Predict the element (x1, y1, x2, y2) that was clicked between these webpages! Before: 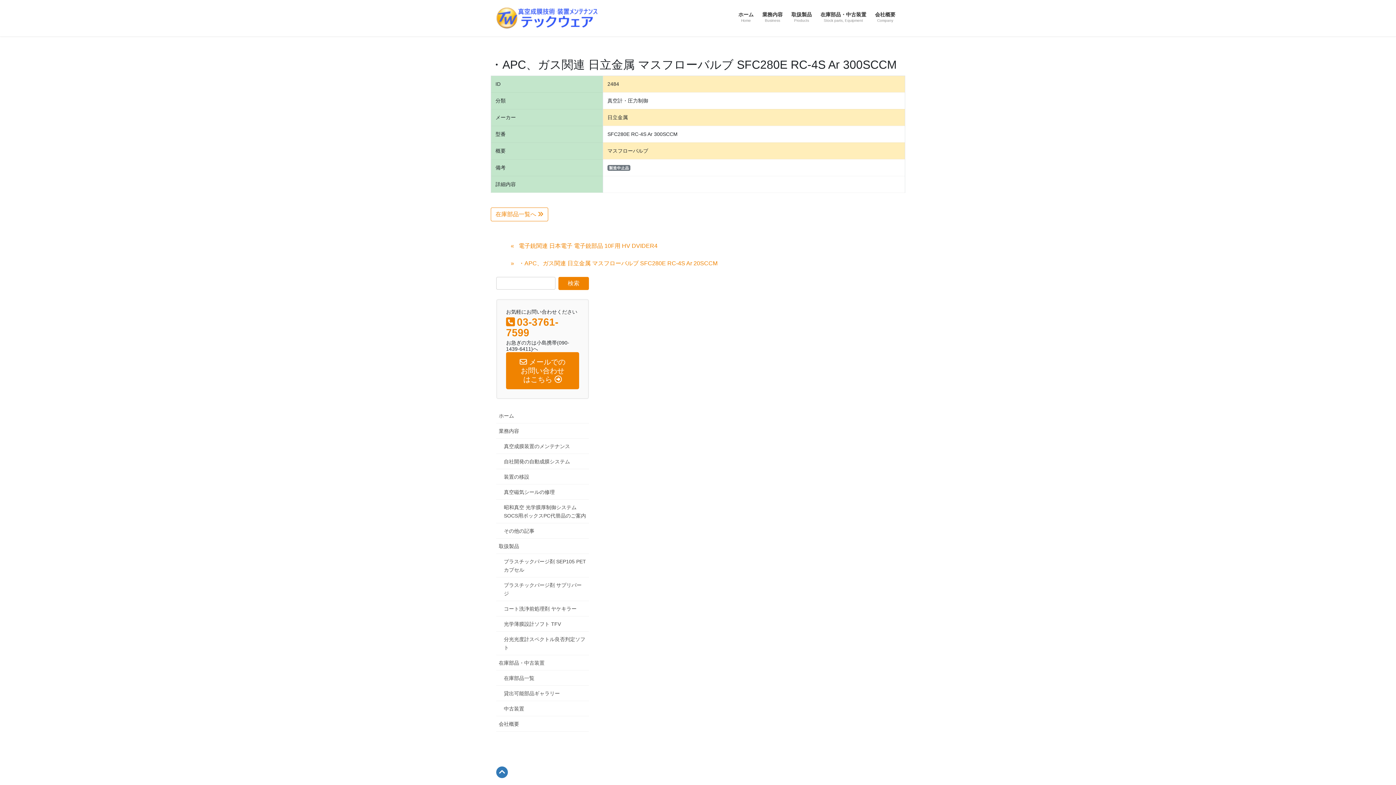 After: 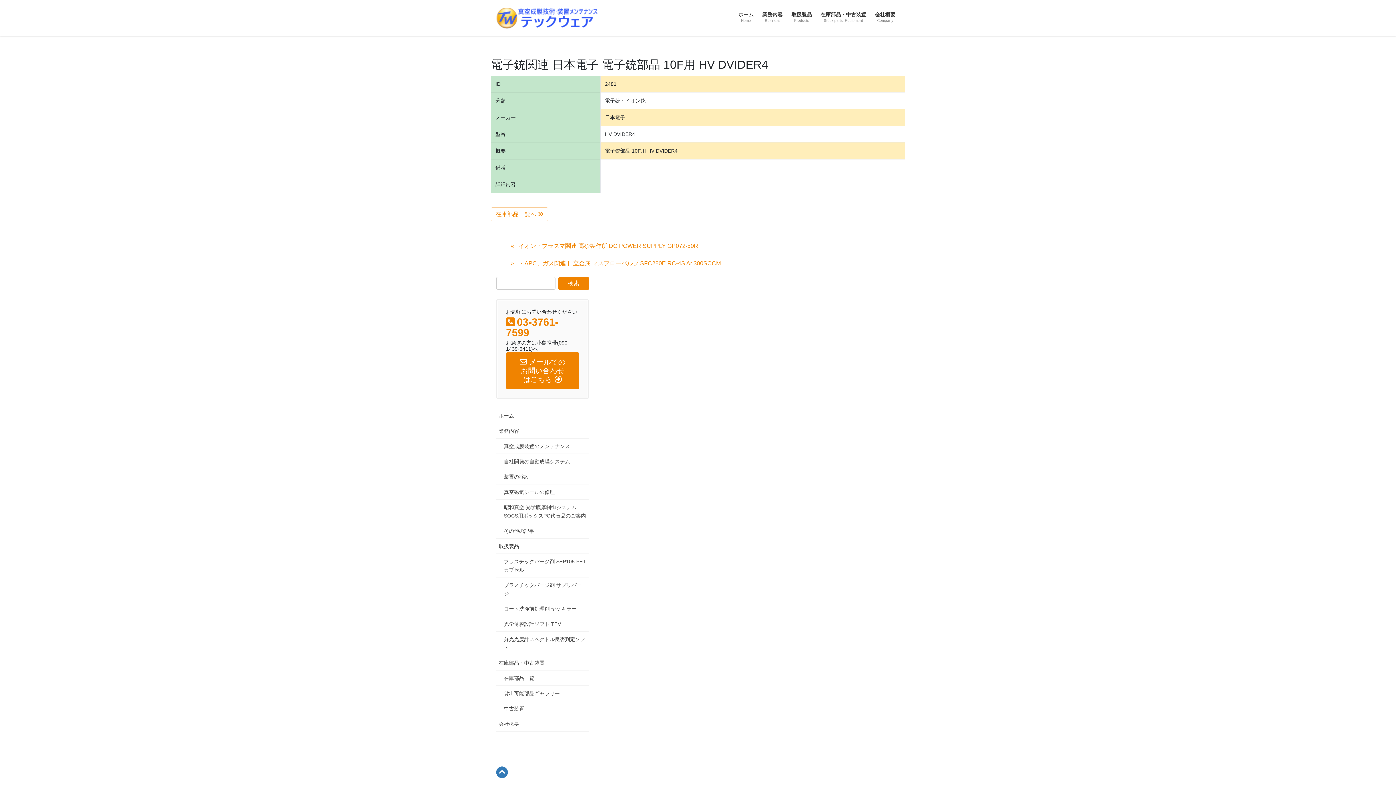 Action: label: 電子銃関連 日本電子 電子銃部品 10F用 HV DVIDER4 bbox: (505, 238, 905, 252)